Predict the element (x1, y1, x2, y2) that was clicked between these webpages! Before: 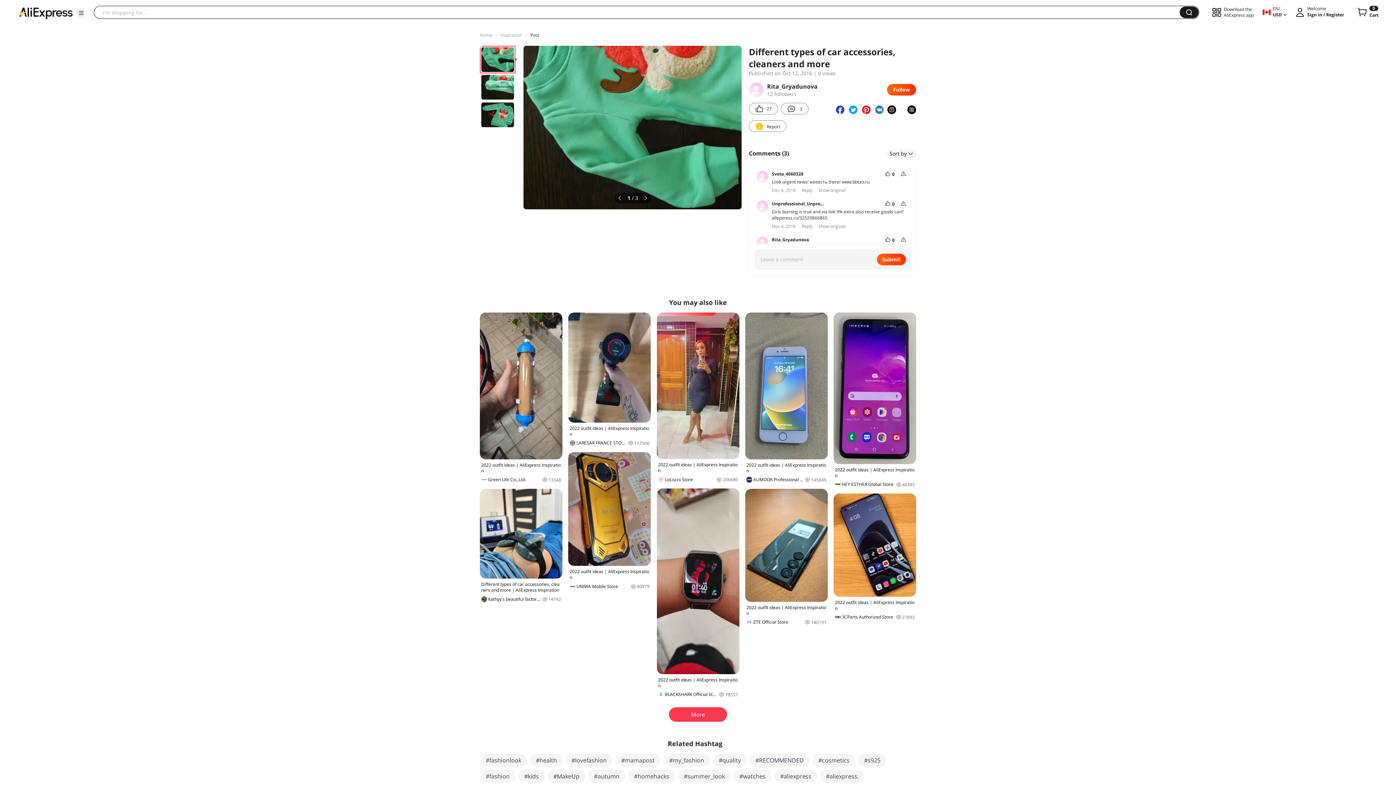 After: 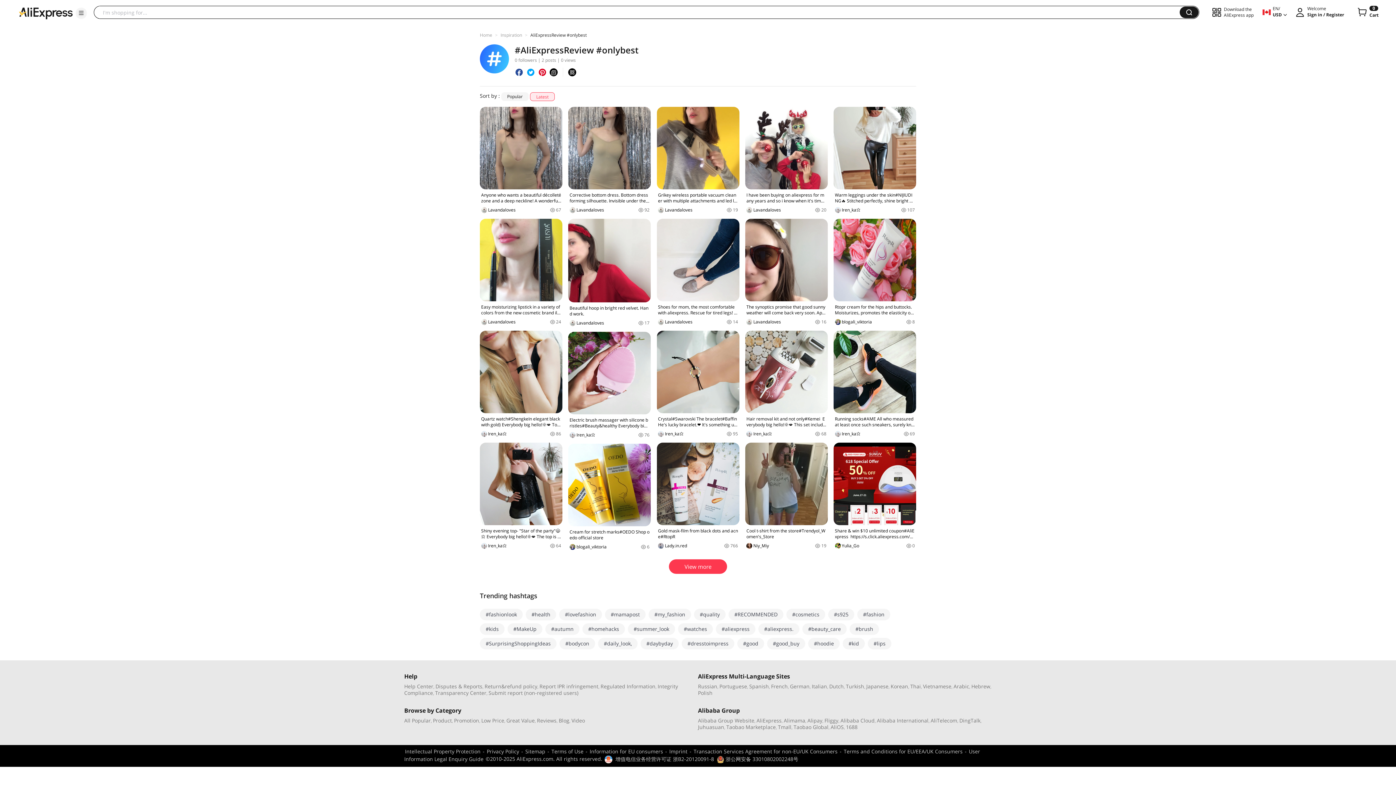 Action: bbox: (615, 754, 660, 767) label: #mamapost